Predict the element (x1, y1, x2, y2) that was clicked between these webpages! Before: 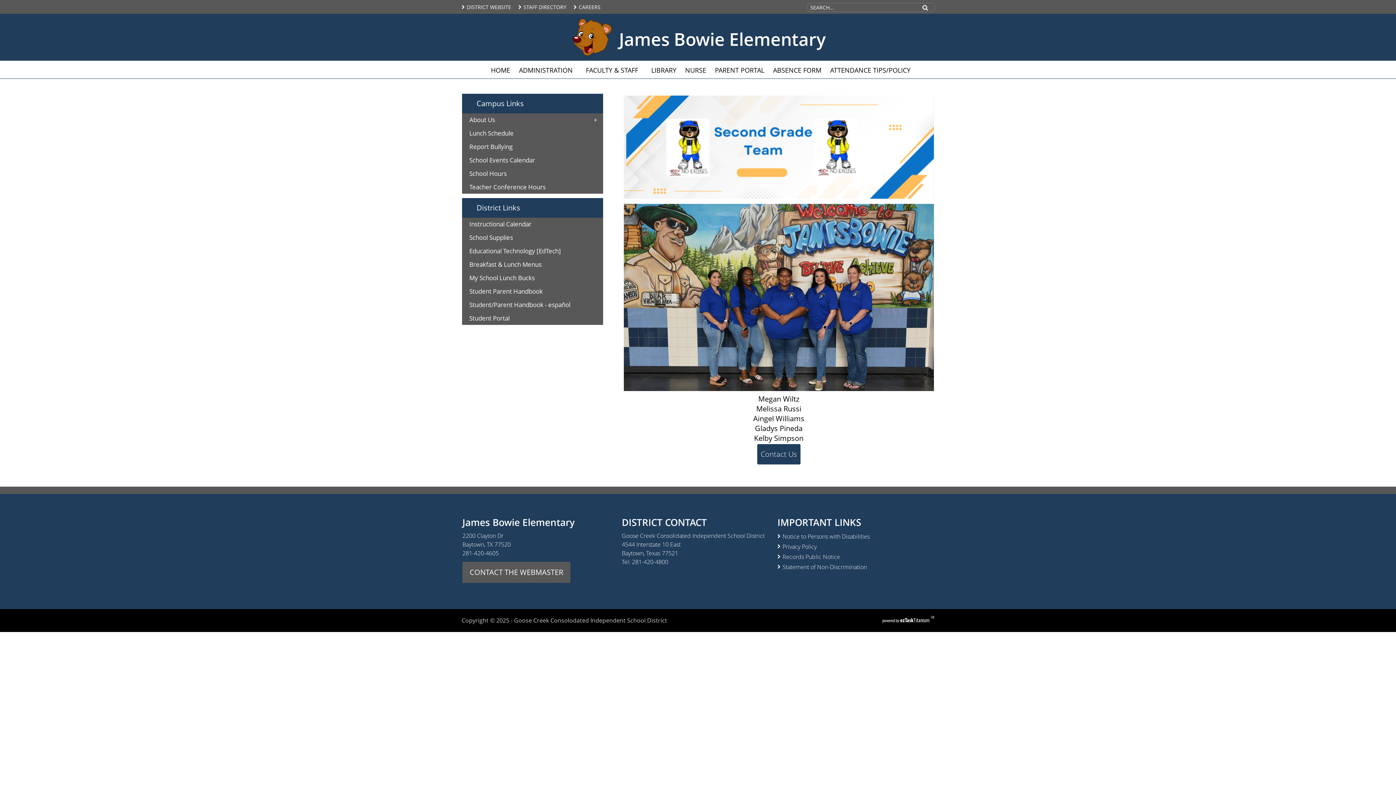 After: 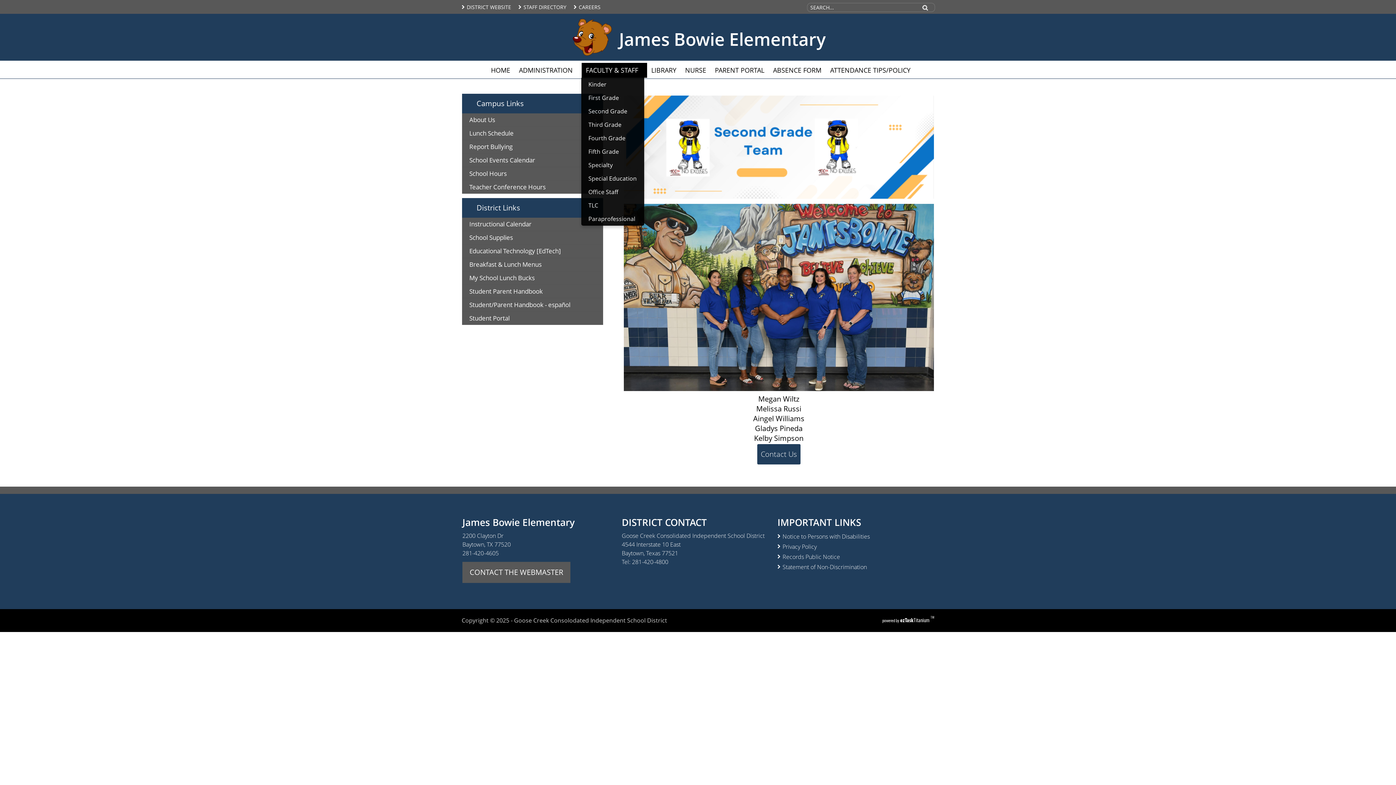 Action: bbox: (581, 63, 647, 77) label: FACULTY & STAFF